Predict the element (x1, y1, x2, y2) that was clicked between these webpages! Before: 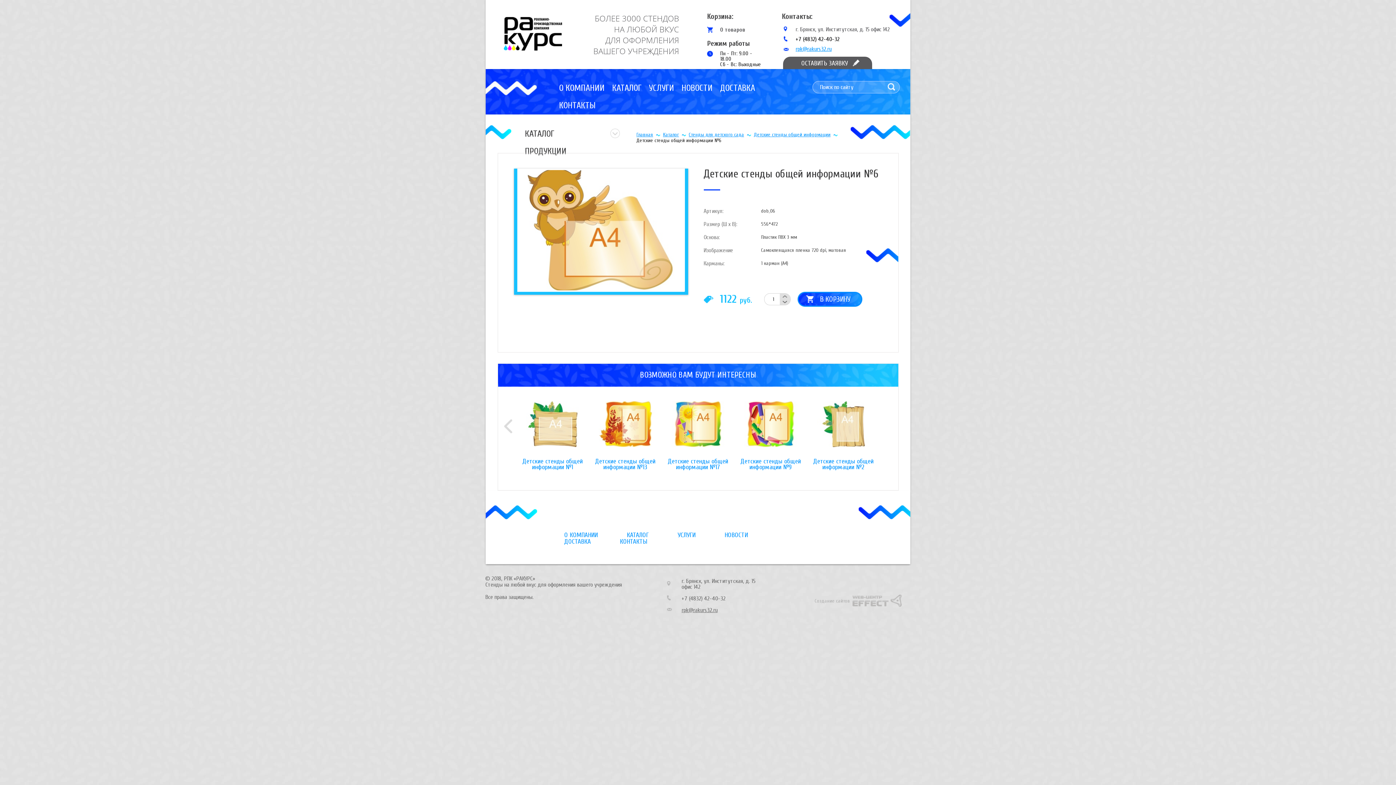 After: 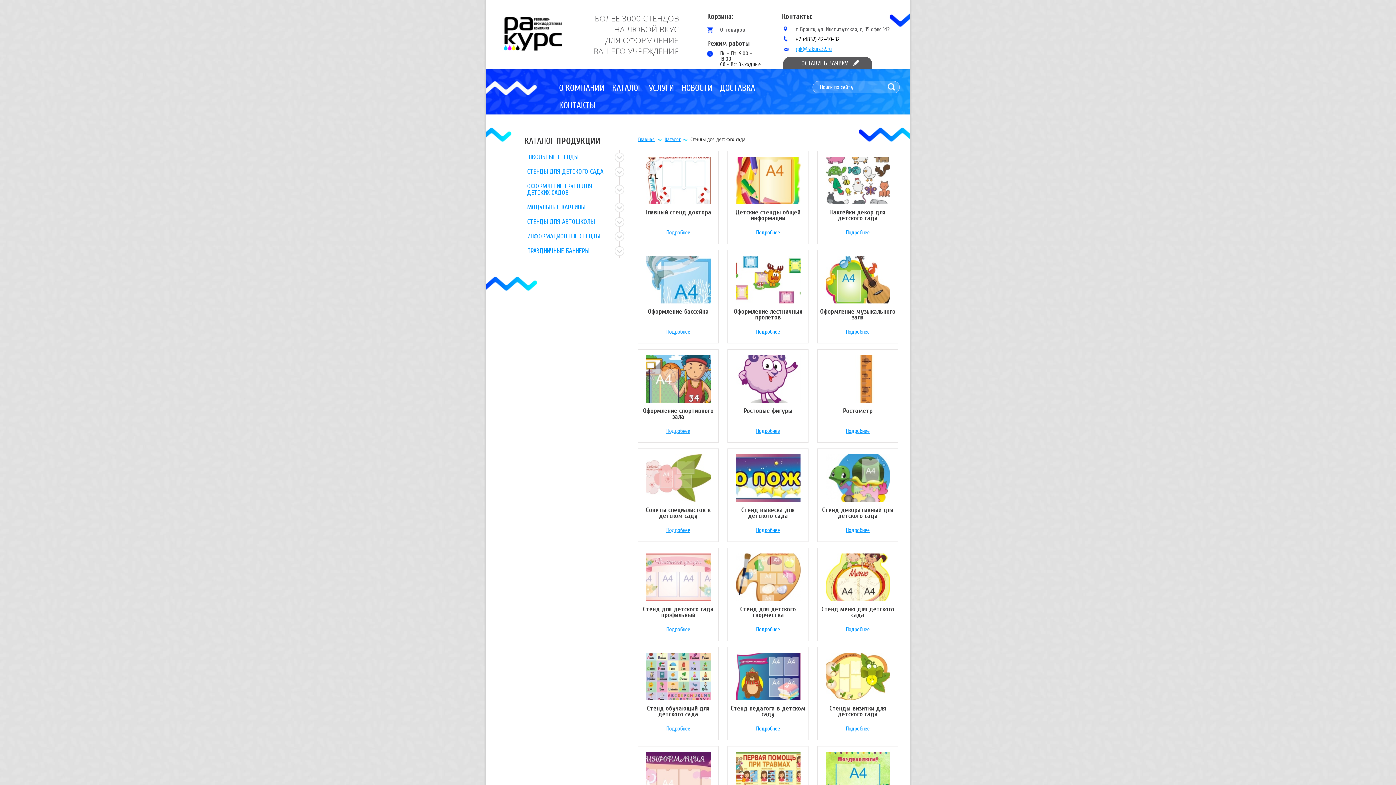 Action: label: Стенды для детского сада bbox: (688, 131, 744, 137)